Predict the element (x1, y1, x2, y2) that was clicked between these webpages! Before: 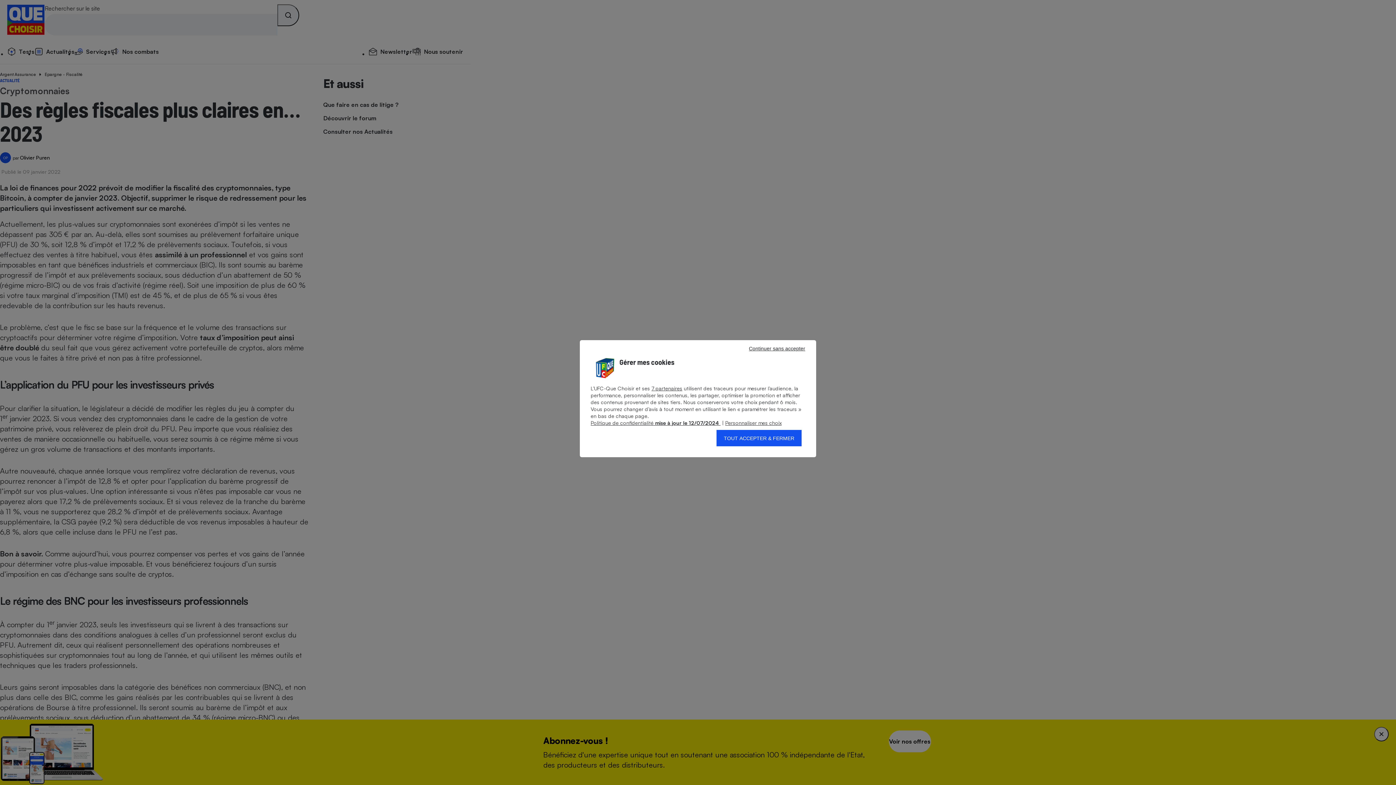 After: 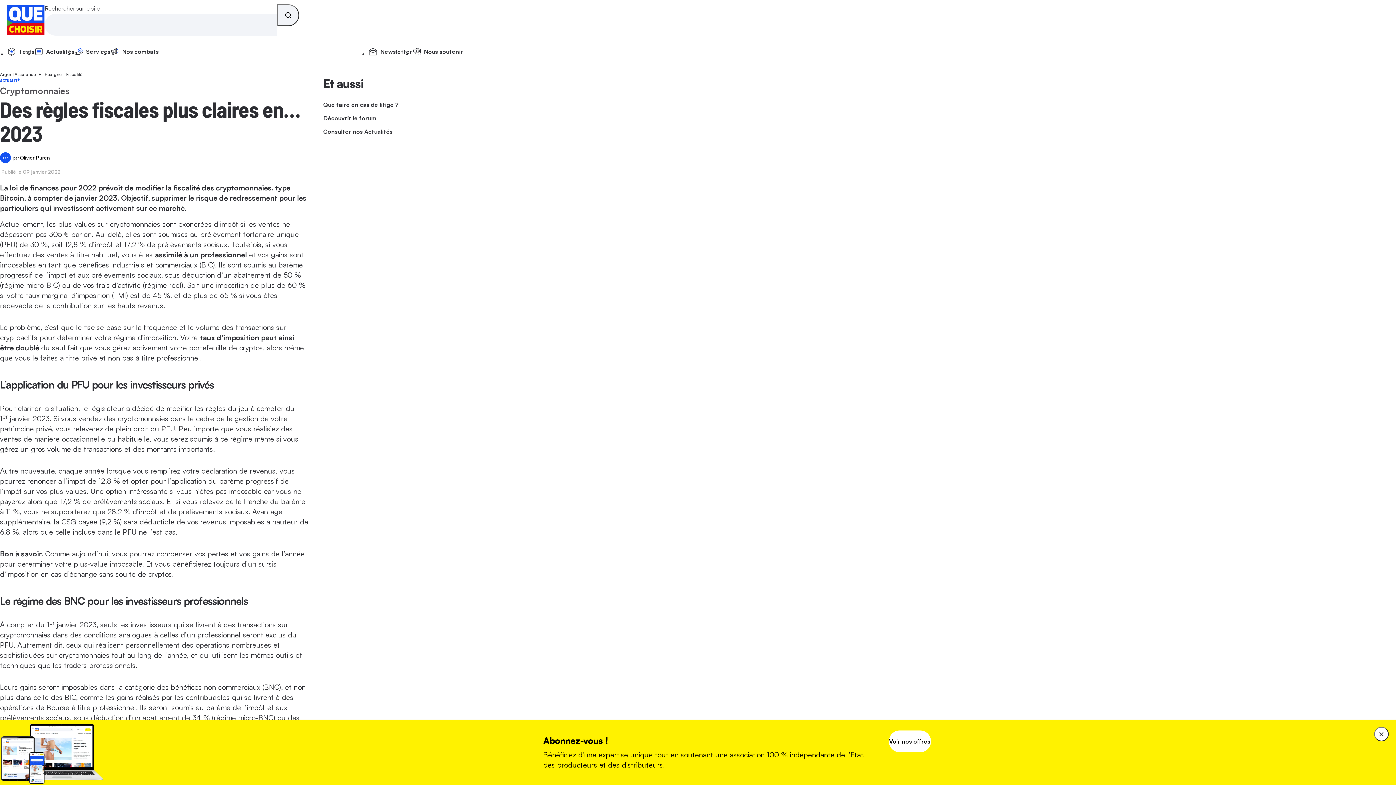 Action: label: Continuer sans accepter bbox: (741, 344, 812, 353)